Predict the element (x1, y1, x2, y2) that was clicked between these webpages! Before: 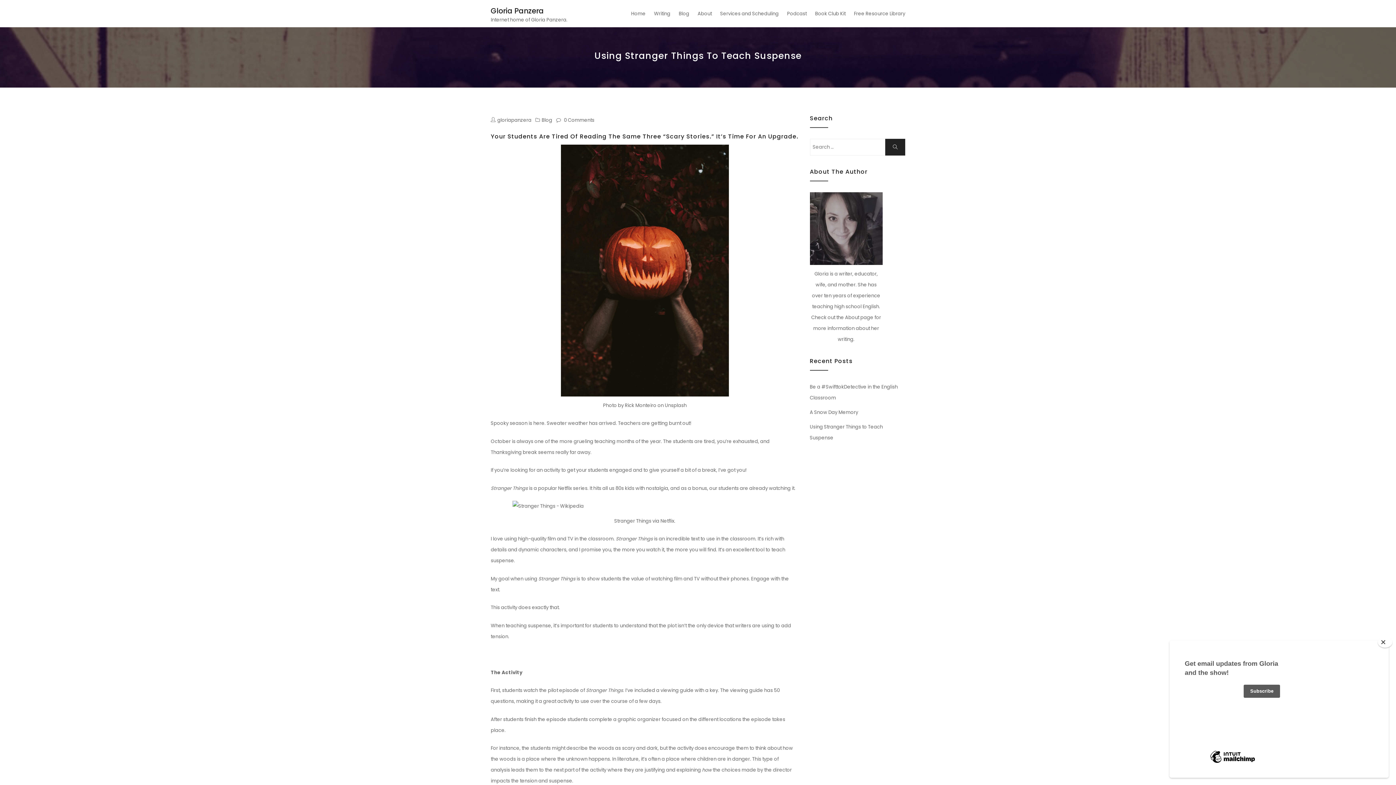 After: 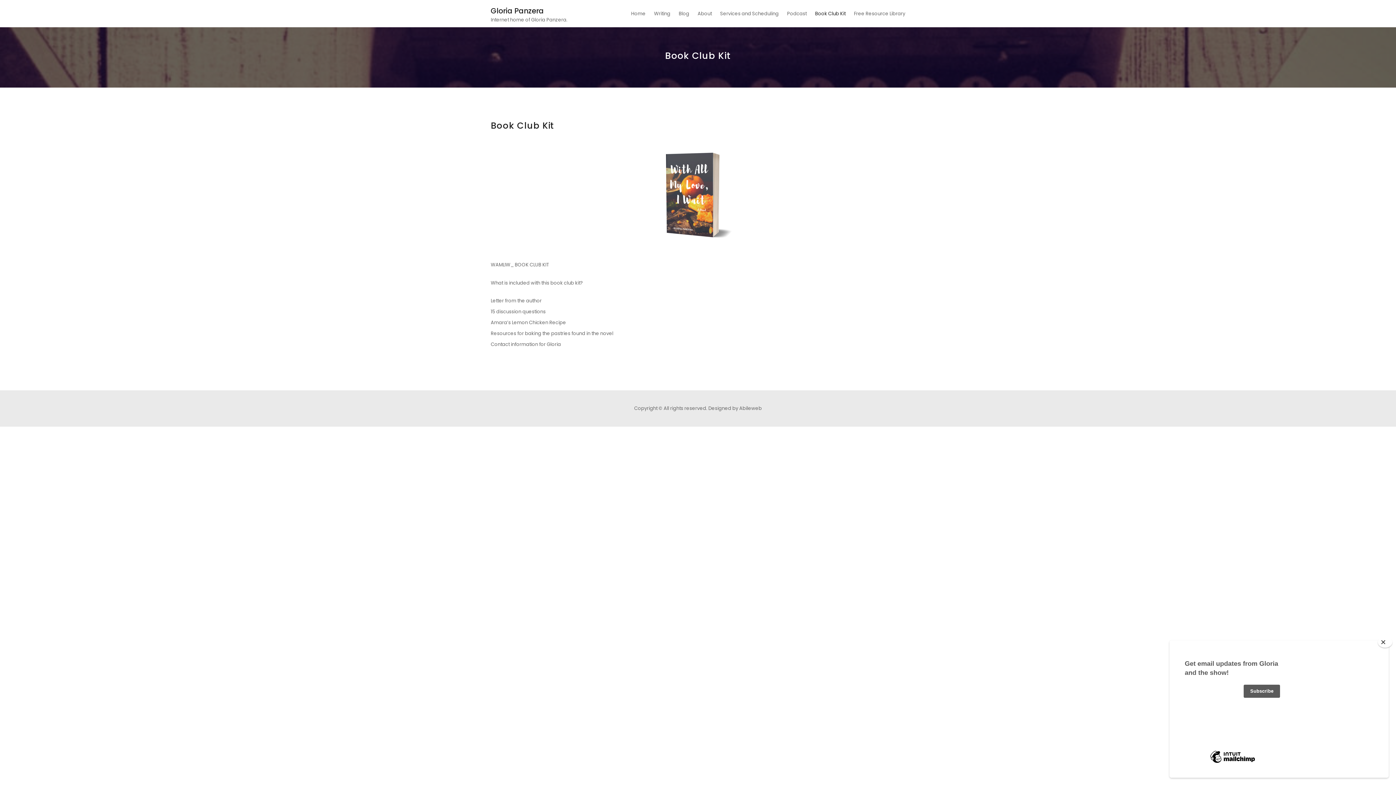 Action: bbox: (811, 0, 849, 27) label: Book Club Kit